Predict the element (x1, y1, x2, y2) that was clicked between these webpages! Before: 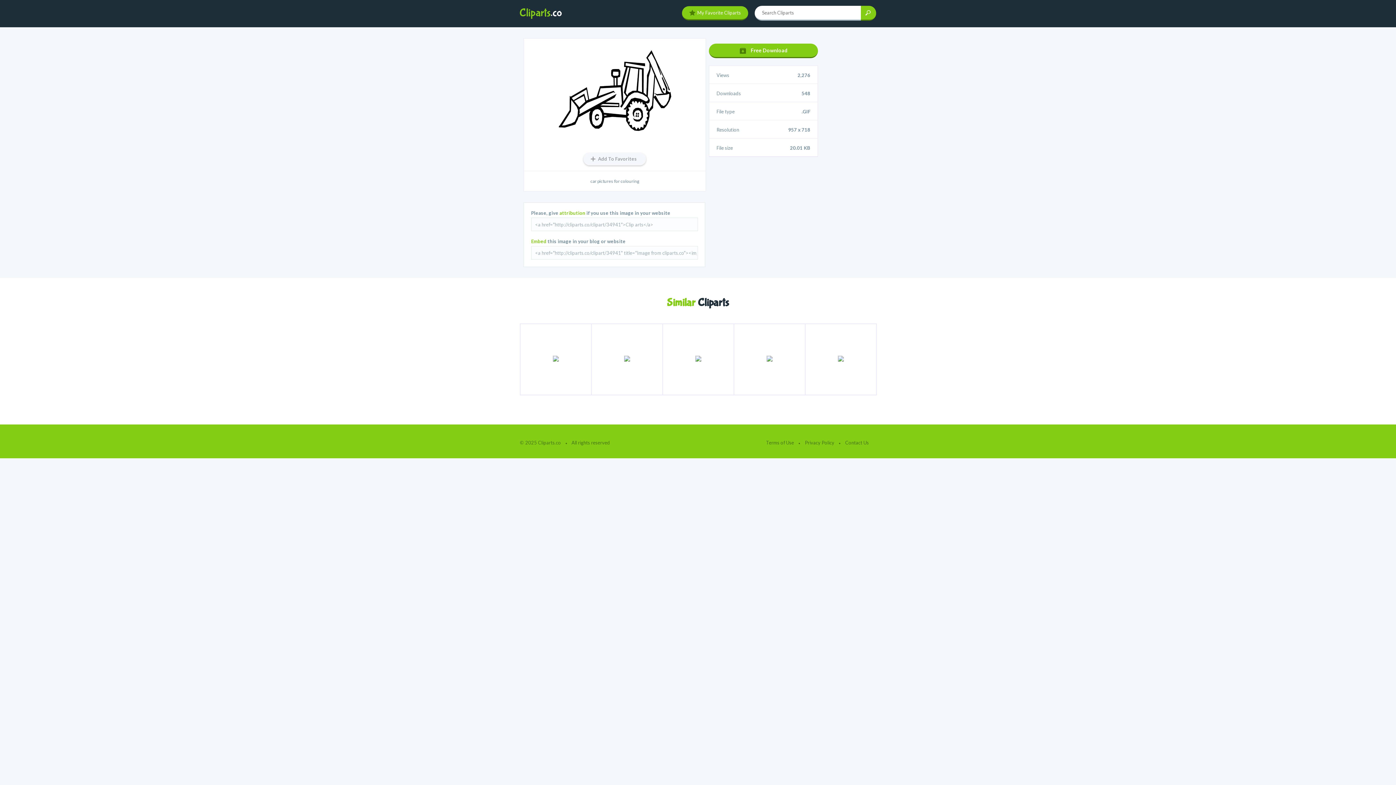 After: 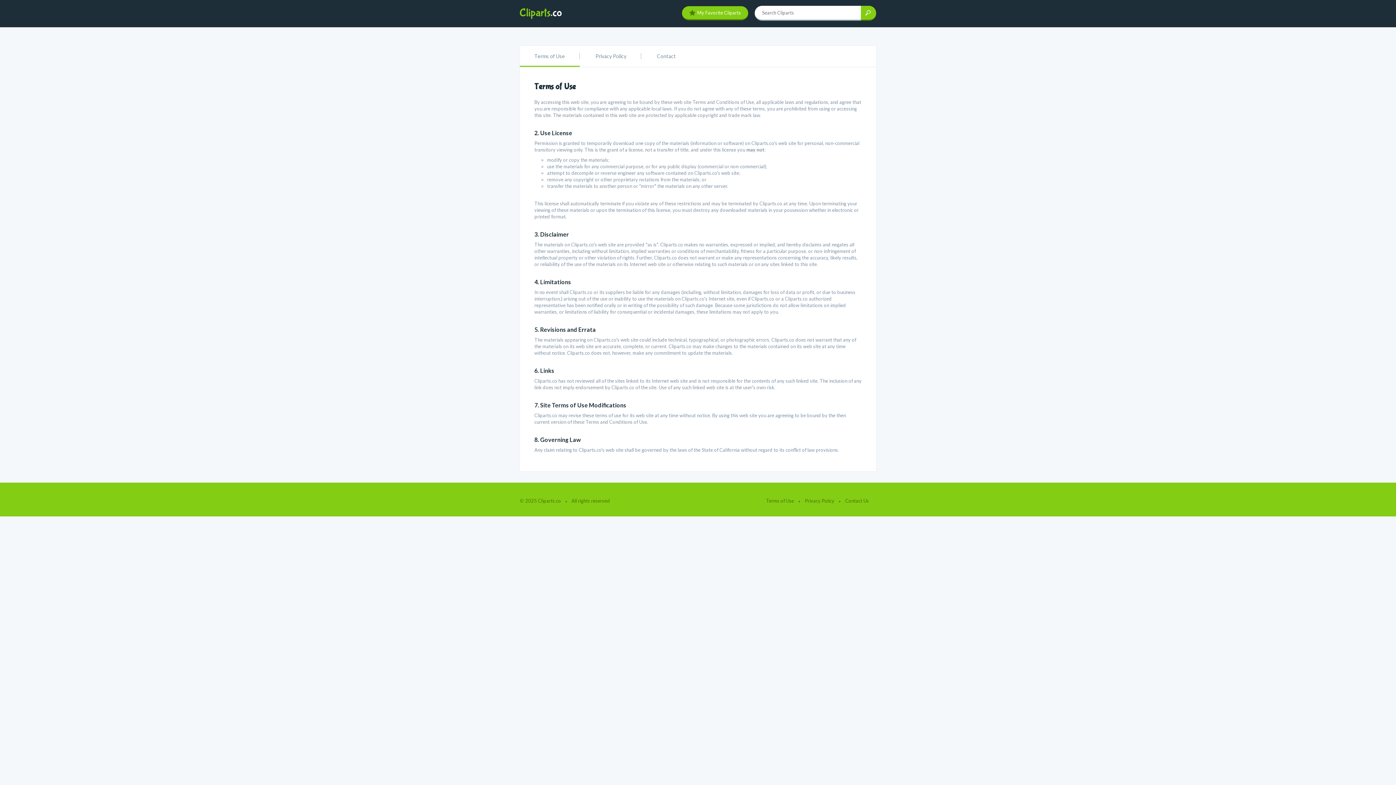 Action: label: Terms of Use bbox: (766, 440, 797, 445)